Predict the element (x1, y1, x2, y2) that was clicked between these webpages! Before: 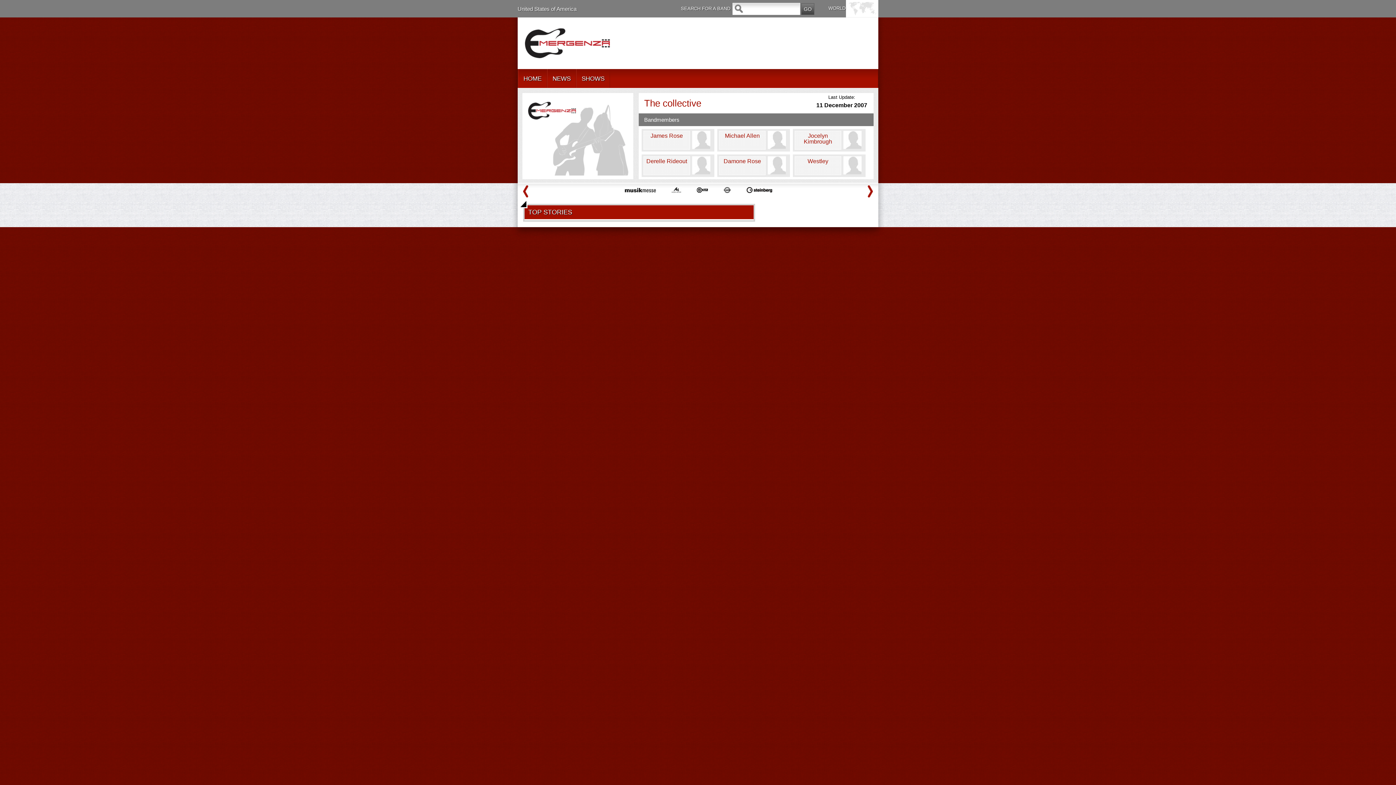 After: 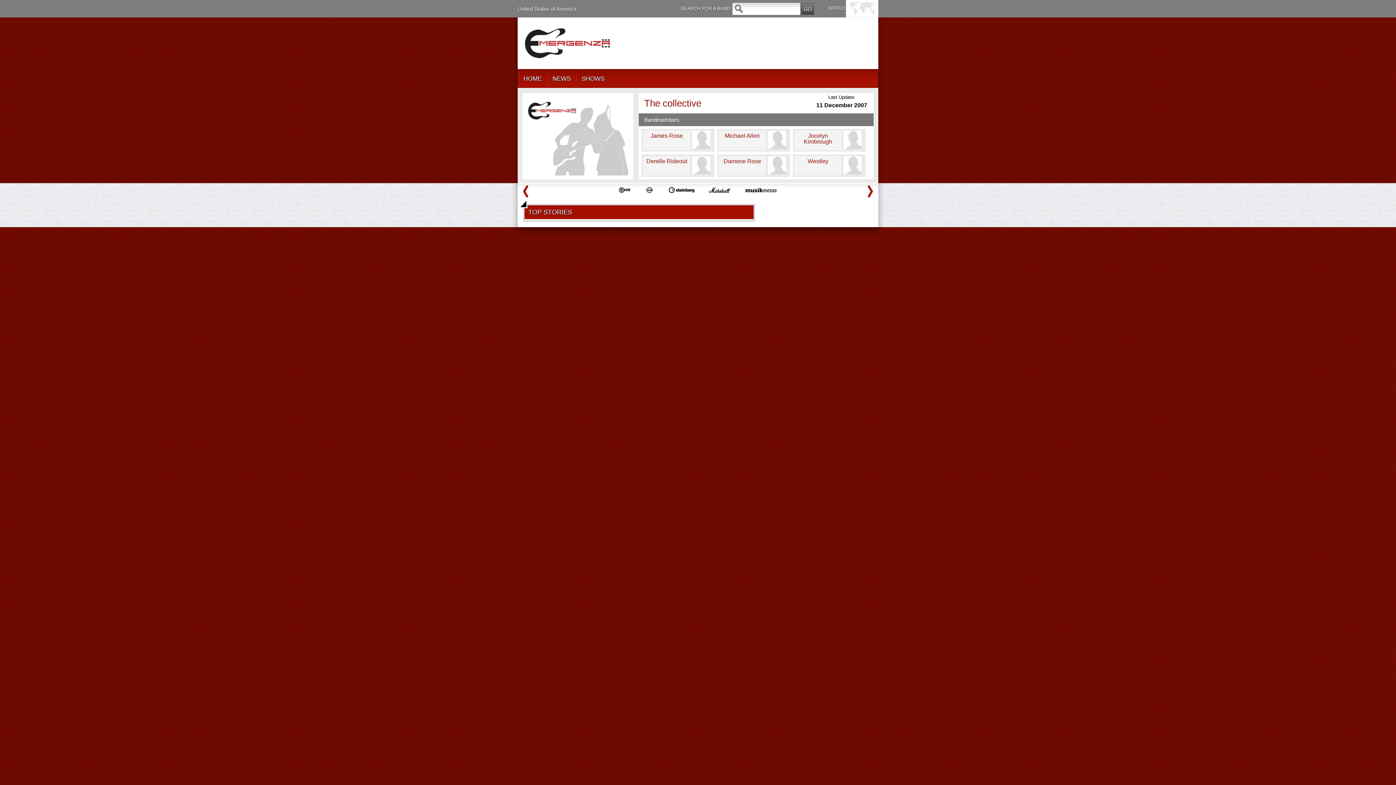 Action: bbox: (683, 188, 704, 194)